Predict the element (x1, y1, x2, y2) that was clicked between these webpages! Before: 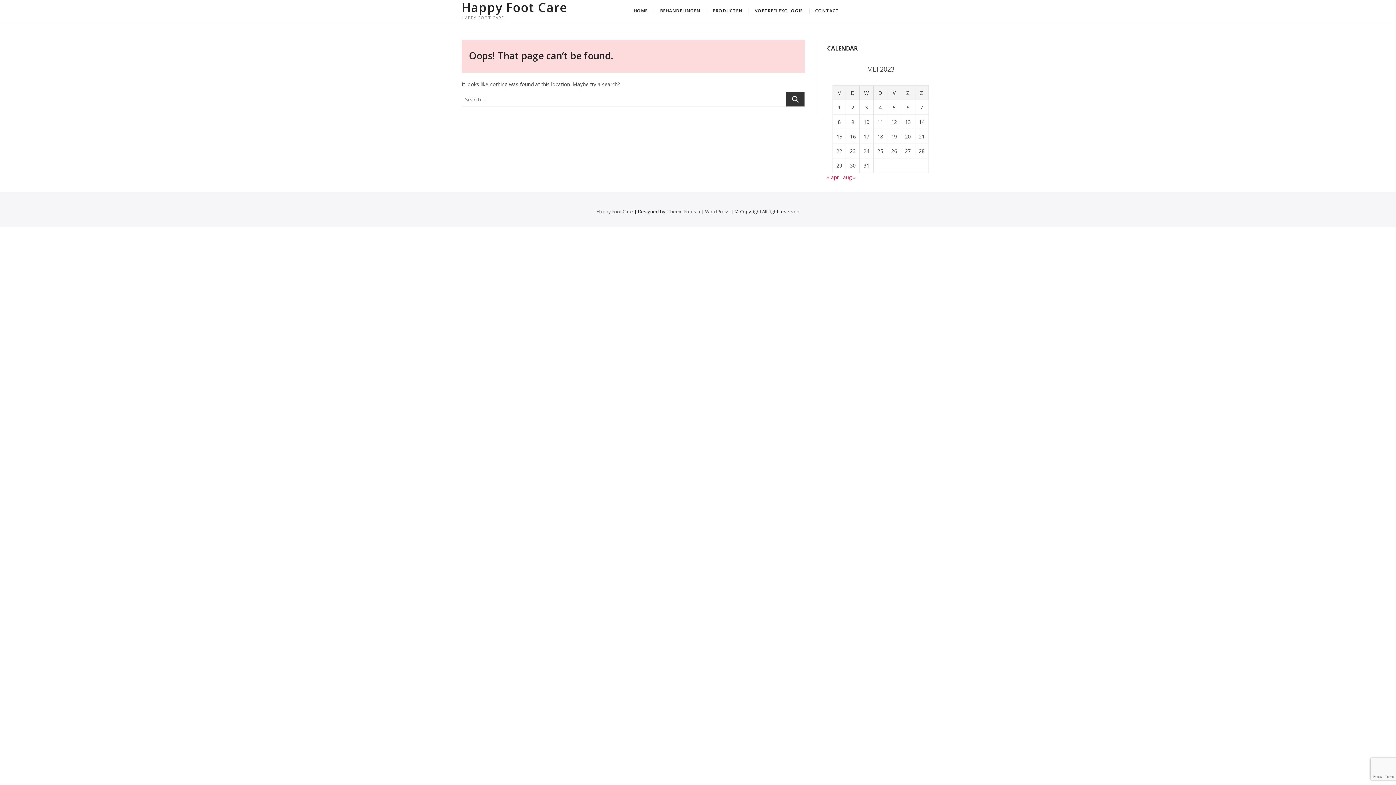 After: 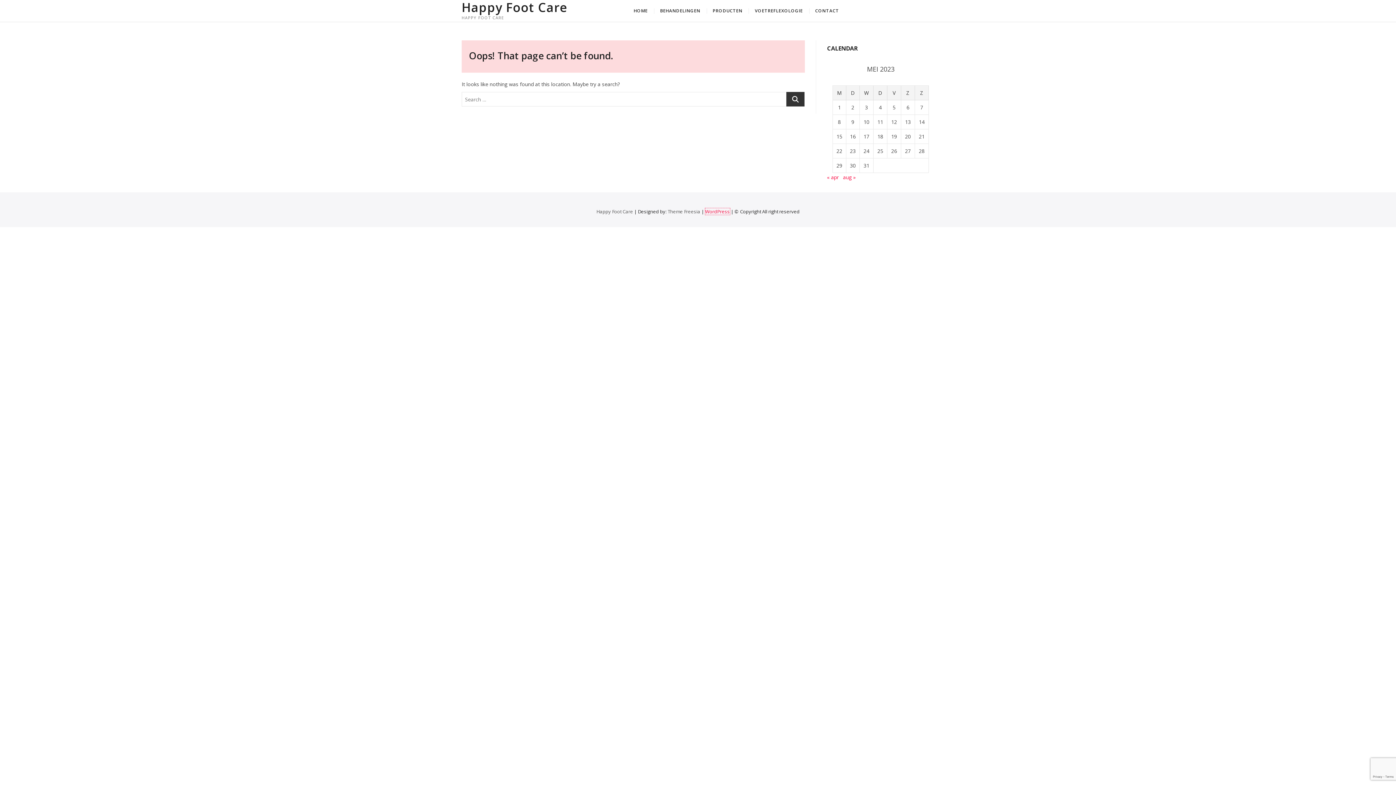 Action: label: WordPress bbox: (705, 208, 730, 214)